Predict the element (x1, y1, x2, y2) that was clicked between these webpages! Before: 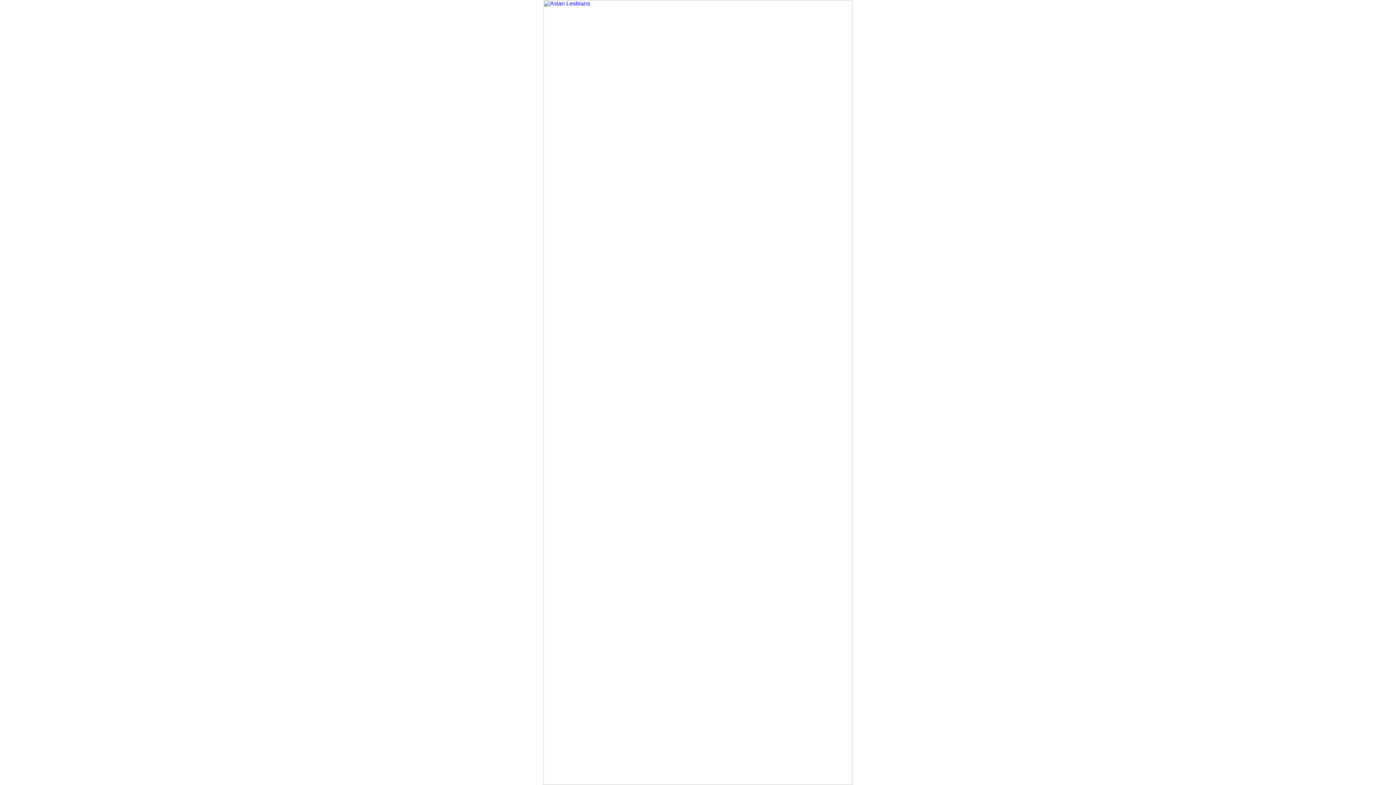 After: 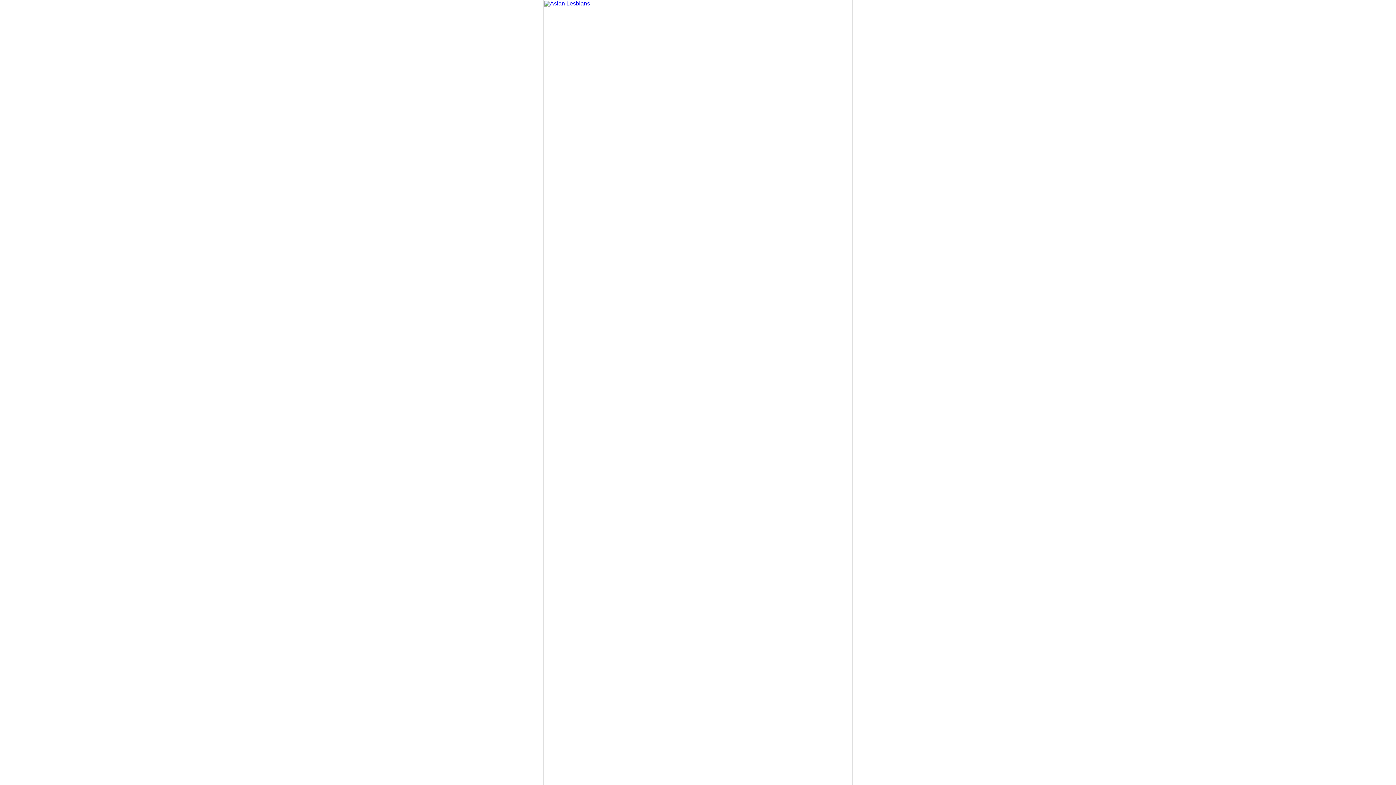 Action: bbox: (543, 780, 852, 786)